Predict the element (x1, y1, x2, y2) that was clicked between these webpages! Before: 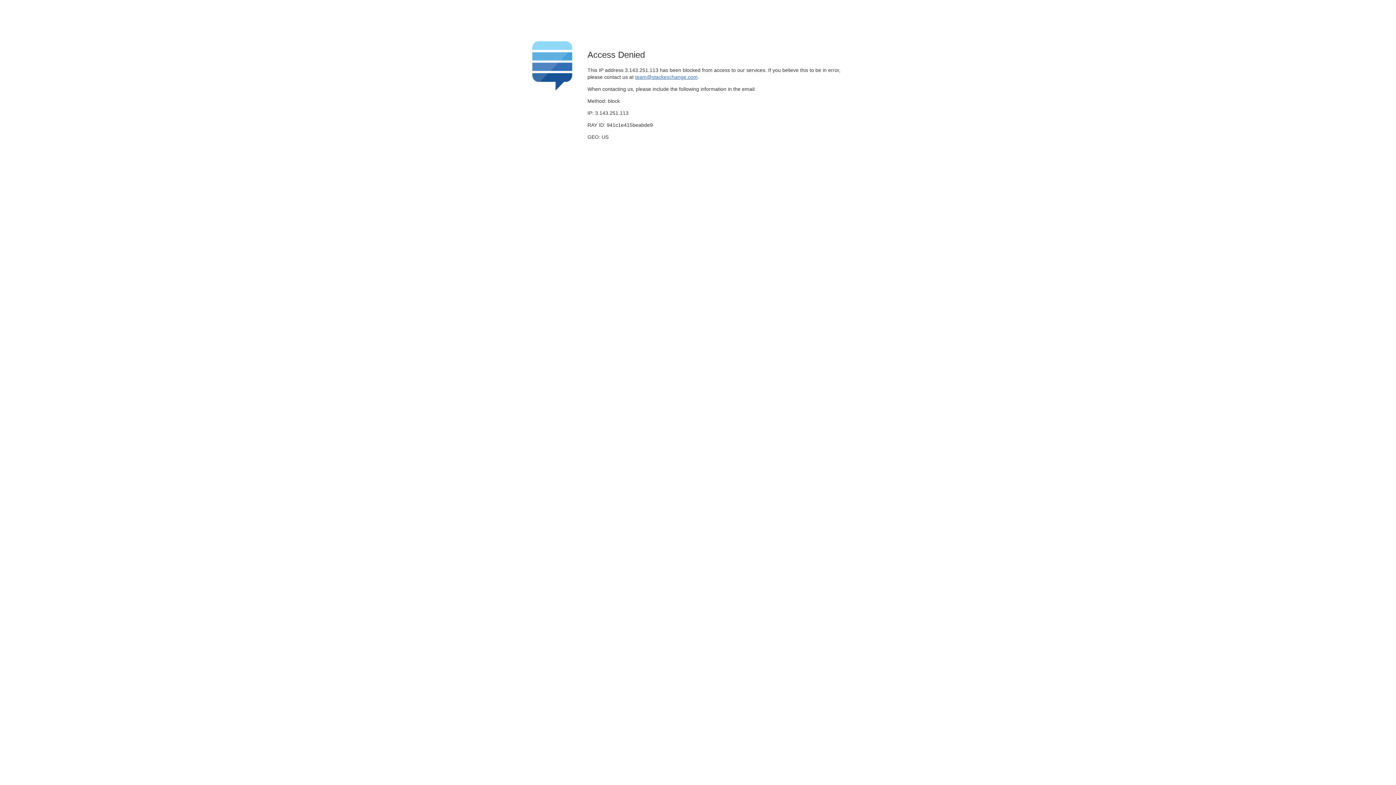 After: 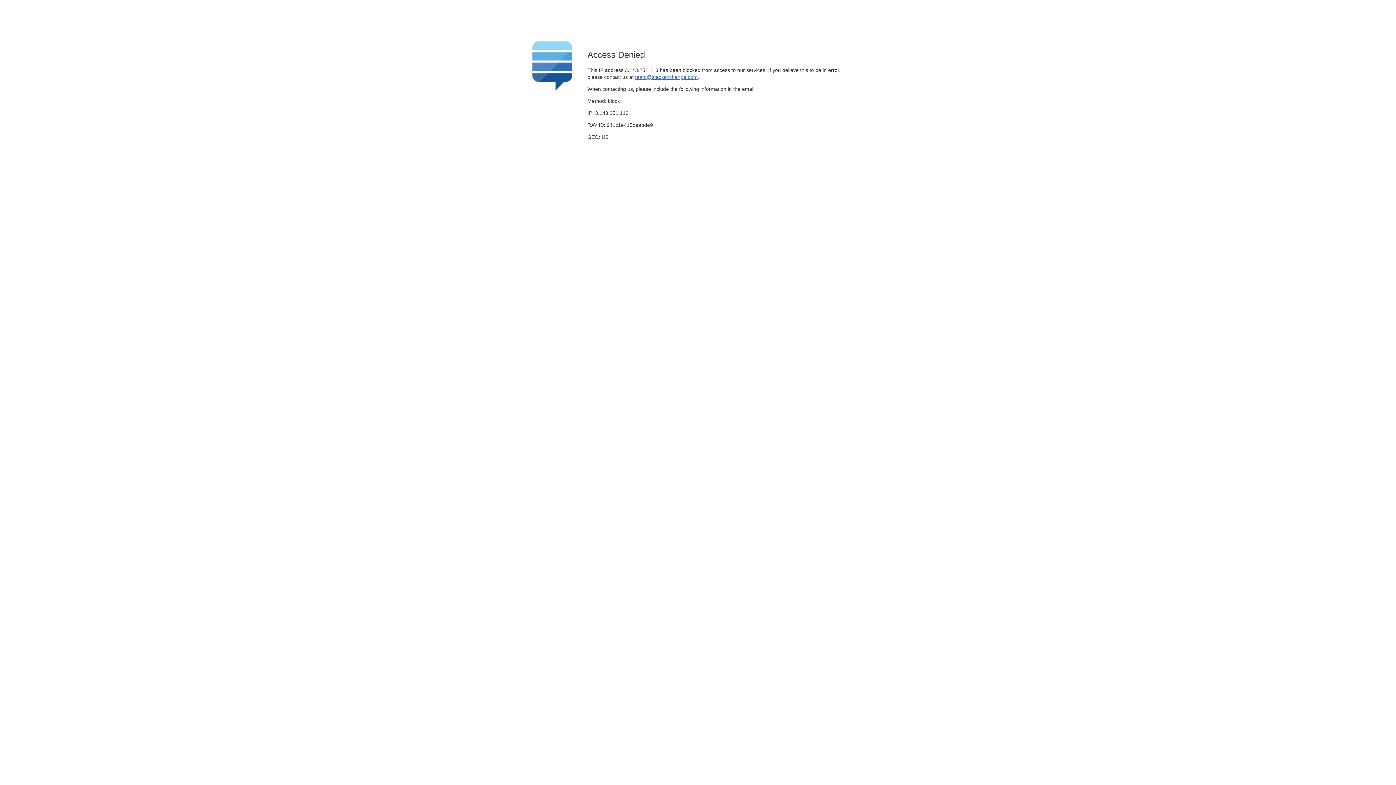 Action: label: team@stackexchange.com bbox: (635, 74, 697, 79)